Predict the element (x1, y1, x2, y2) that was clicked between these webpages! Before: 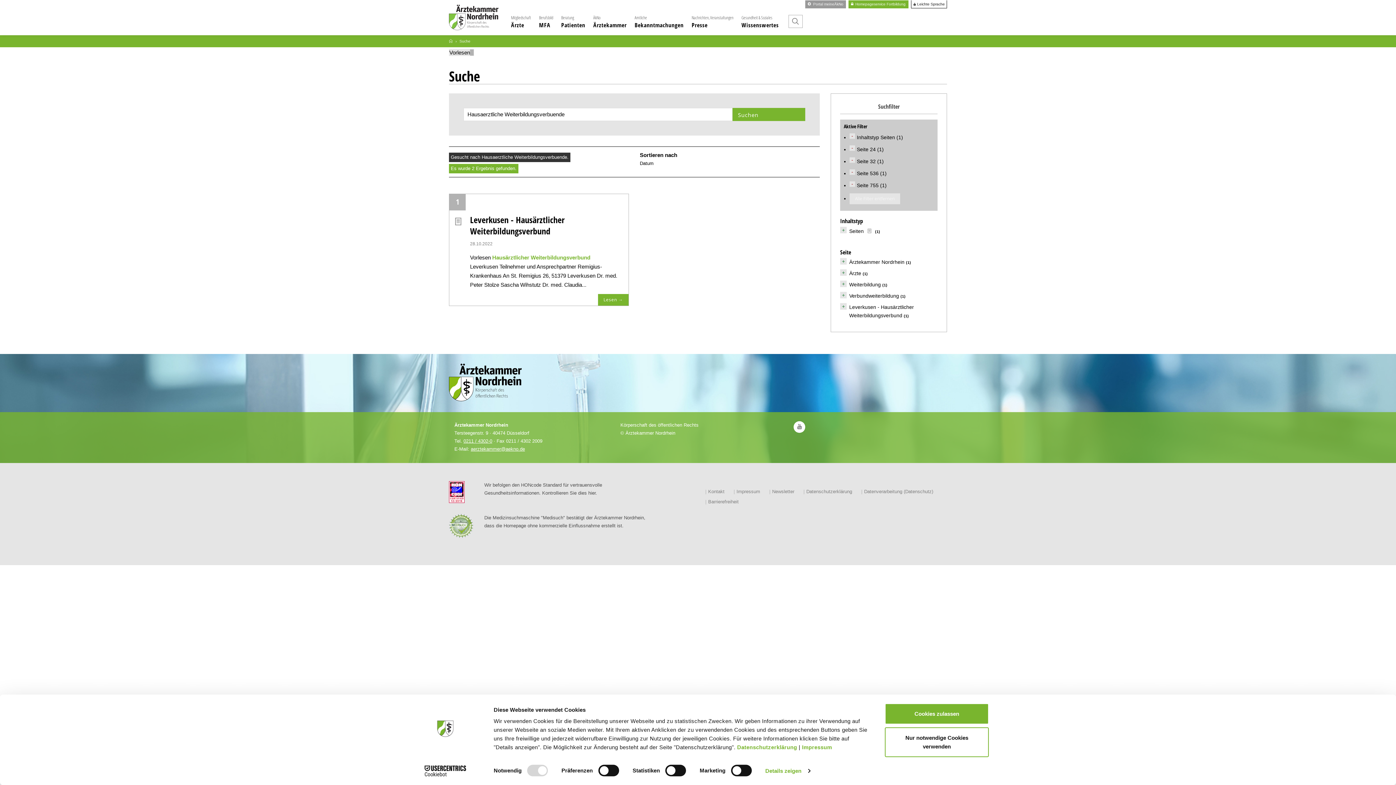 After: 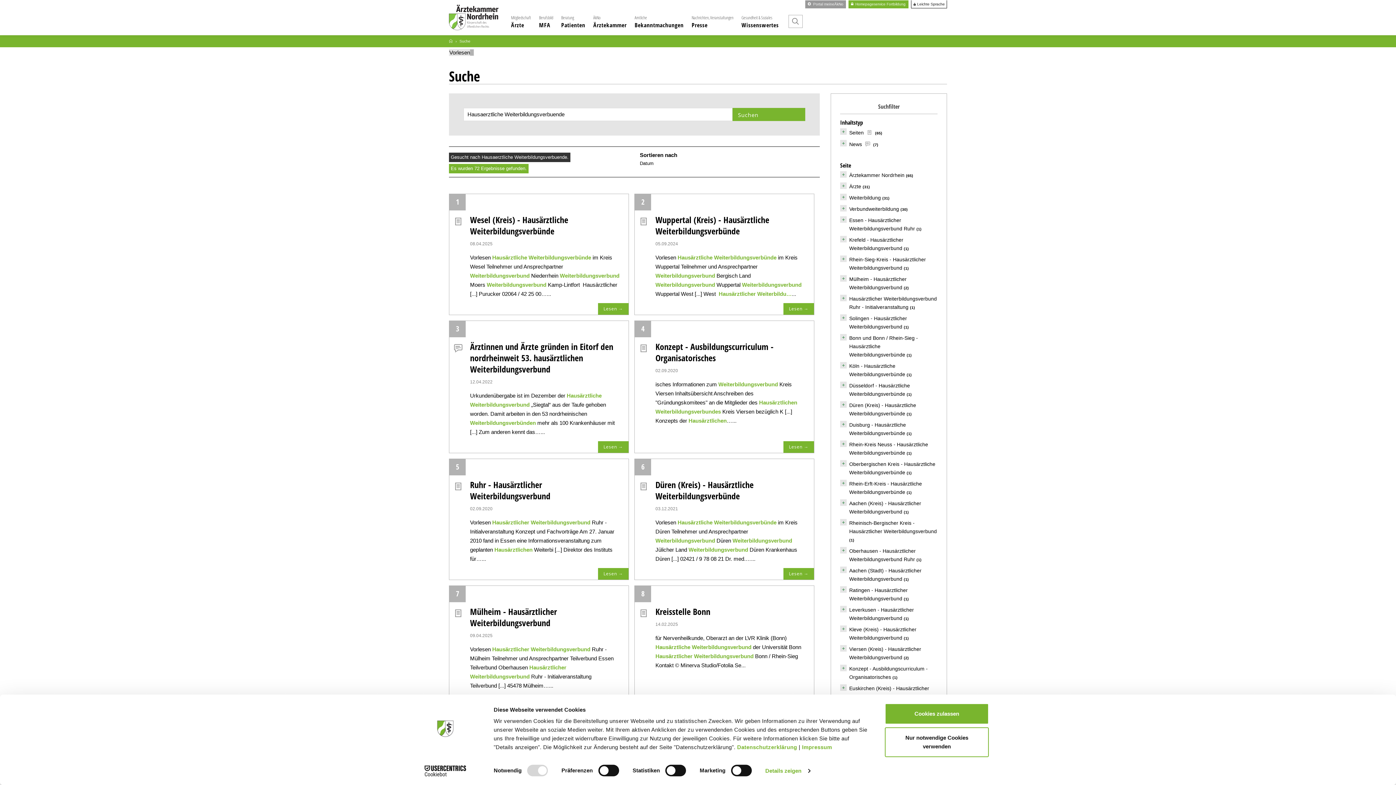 Action: bbox: (849, 193, 900, 204) label: Alle Filter entfernen